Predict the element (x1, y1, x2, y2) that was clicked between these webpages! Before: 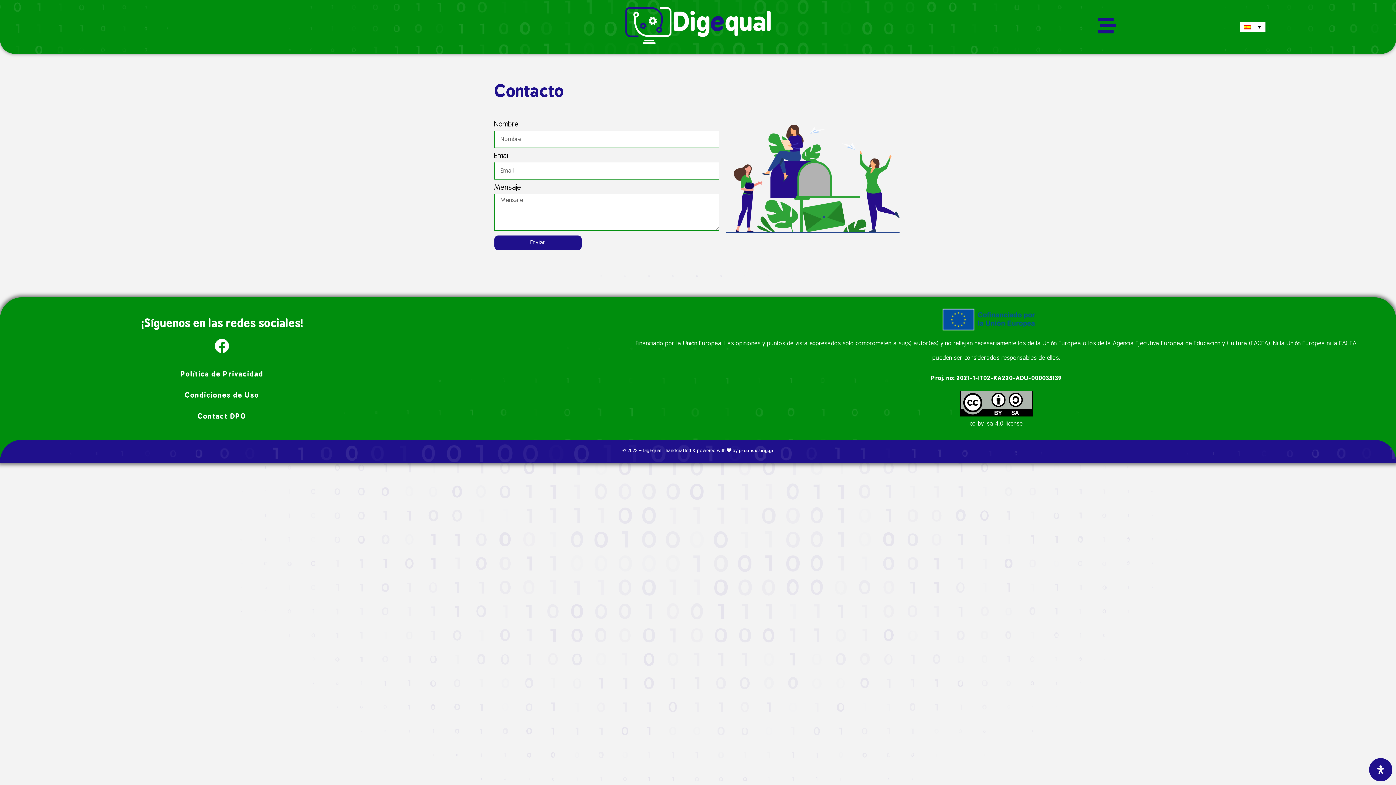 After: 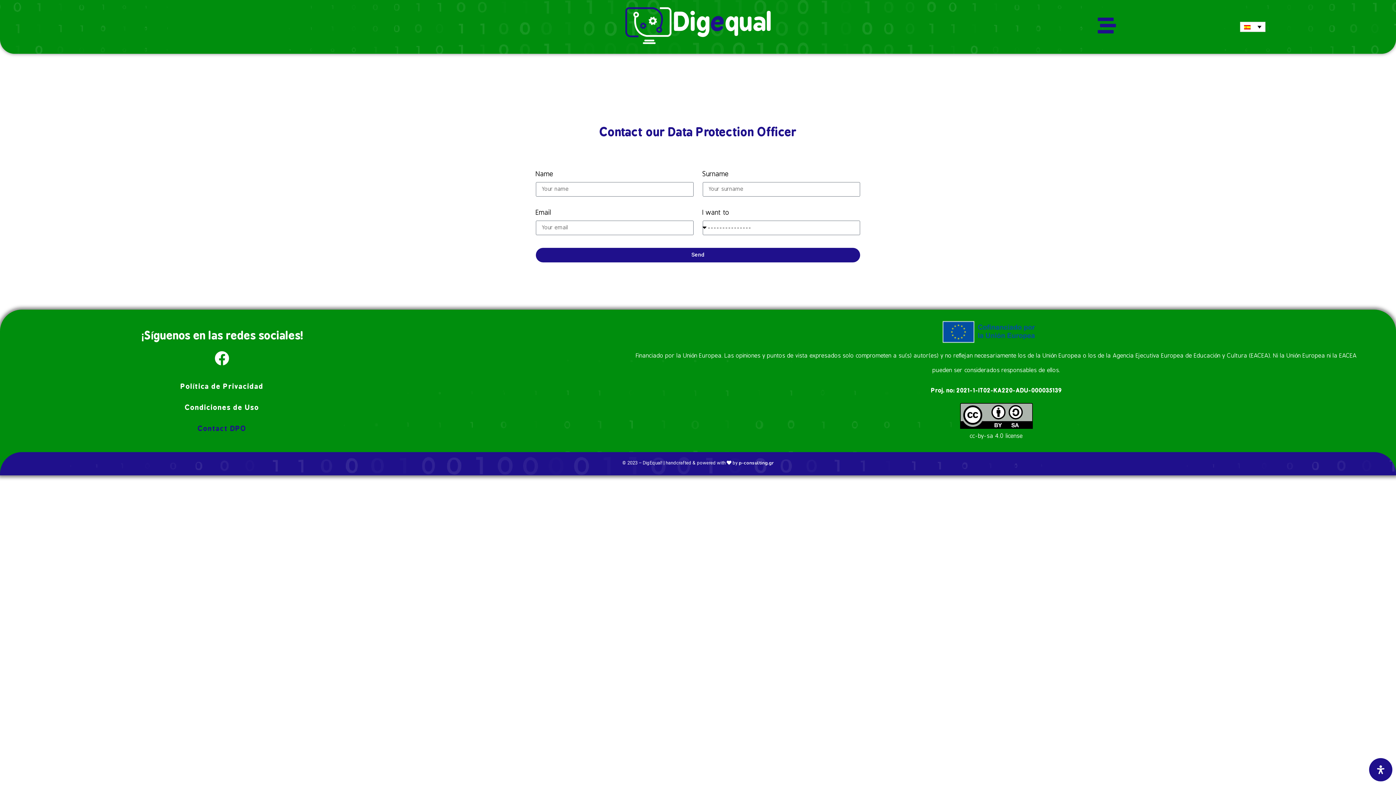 Action: bbox: (178, 407, 265, 425) label: Contact DPO